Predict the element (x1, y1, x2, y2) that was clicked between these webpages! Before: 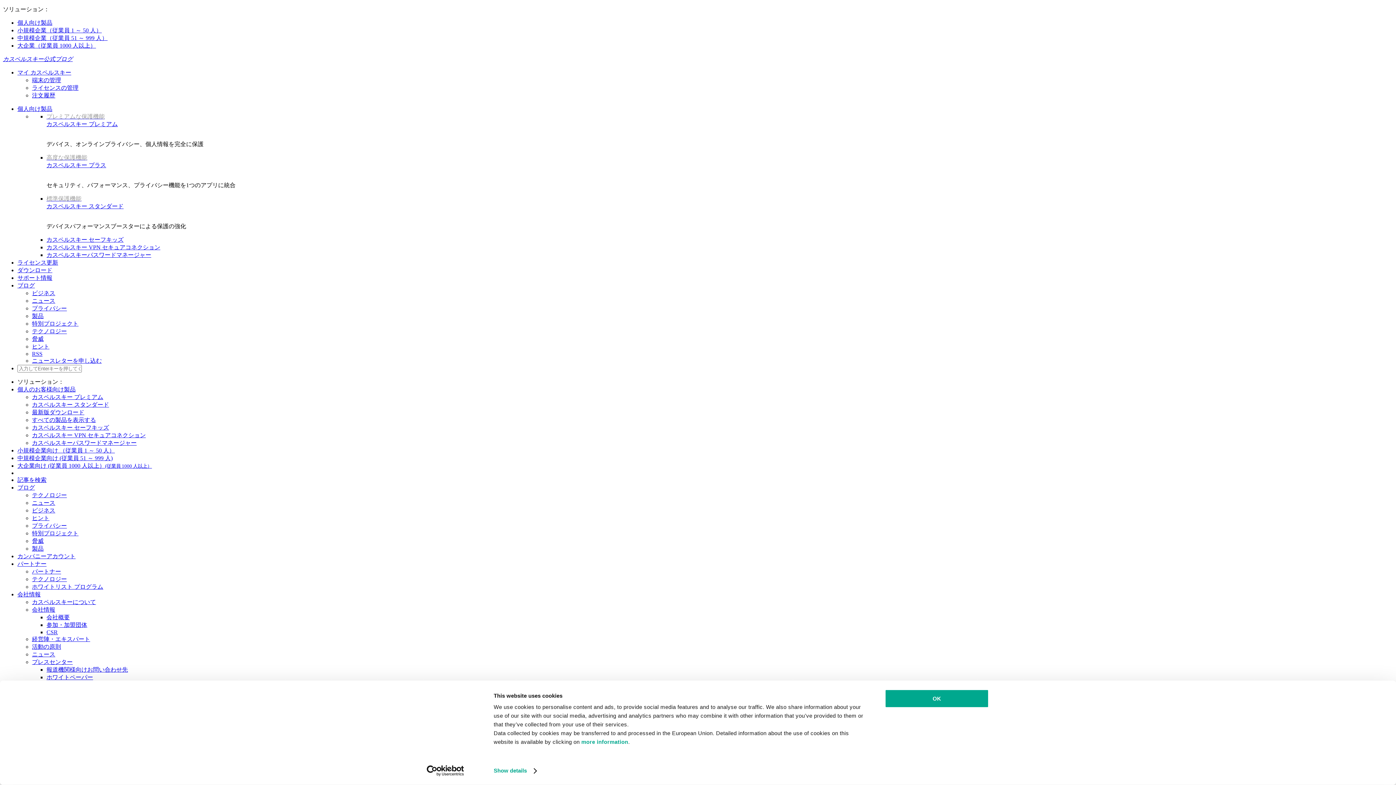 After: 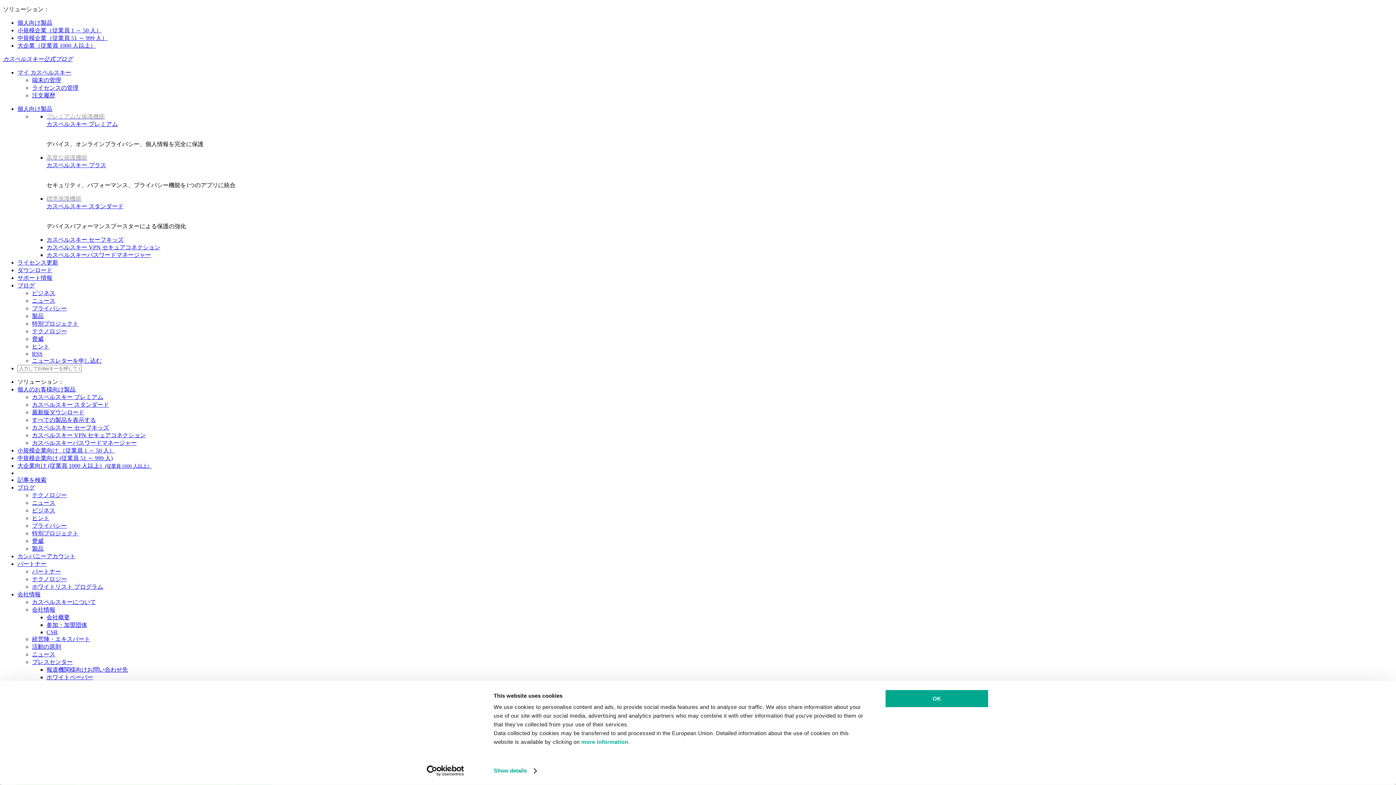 Action: label: ヒント bbox: (32, 515, 49, 521)